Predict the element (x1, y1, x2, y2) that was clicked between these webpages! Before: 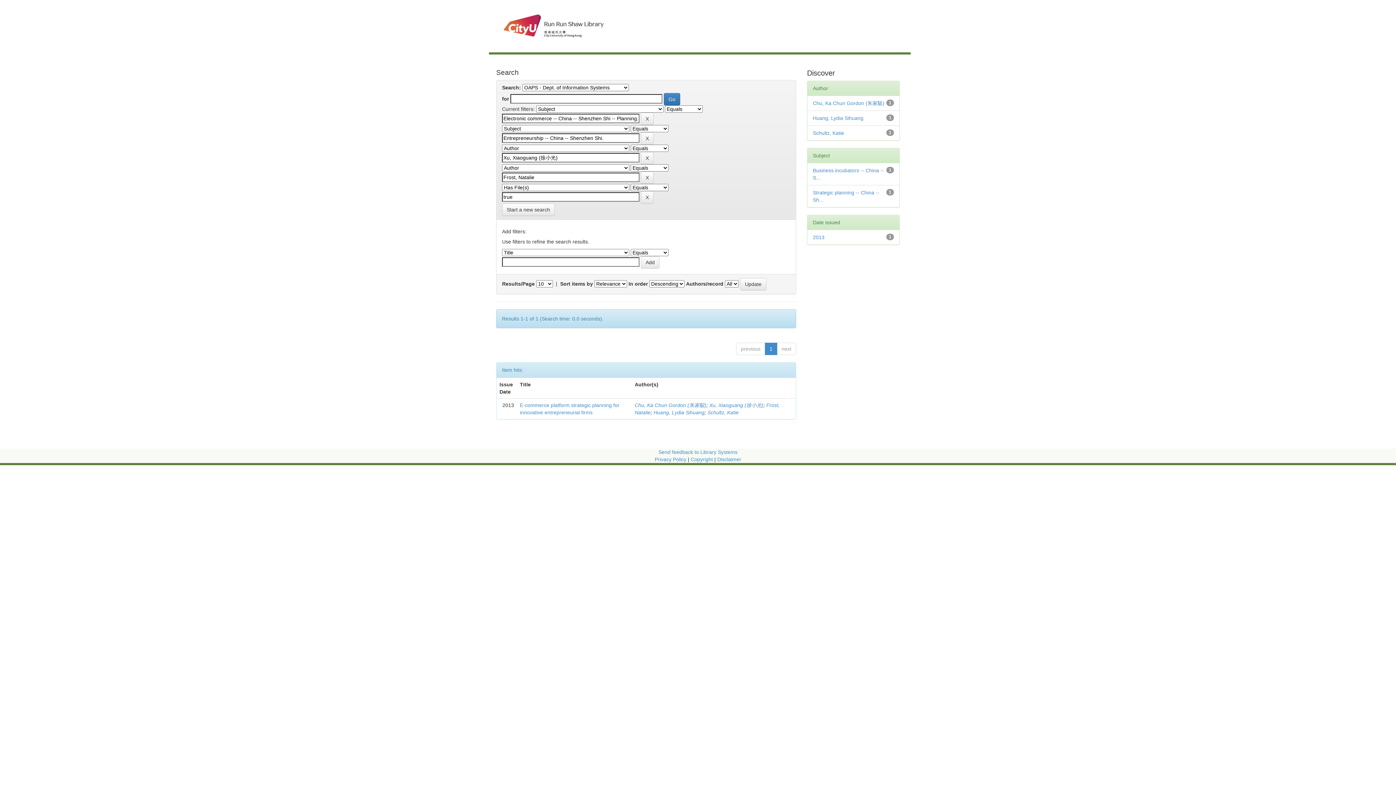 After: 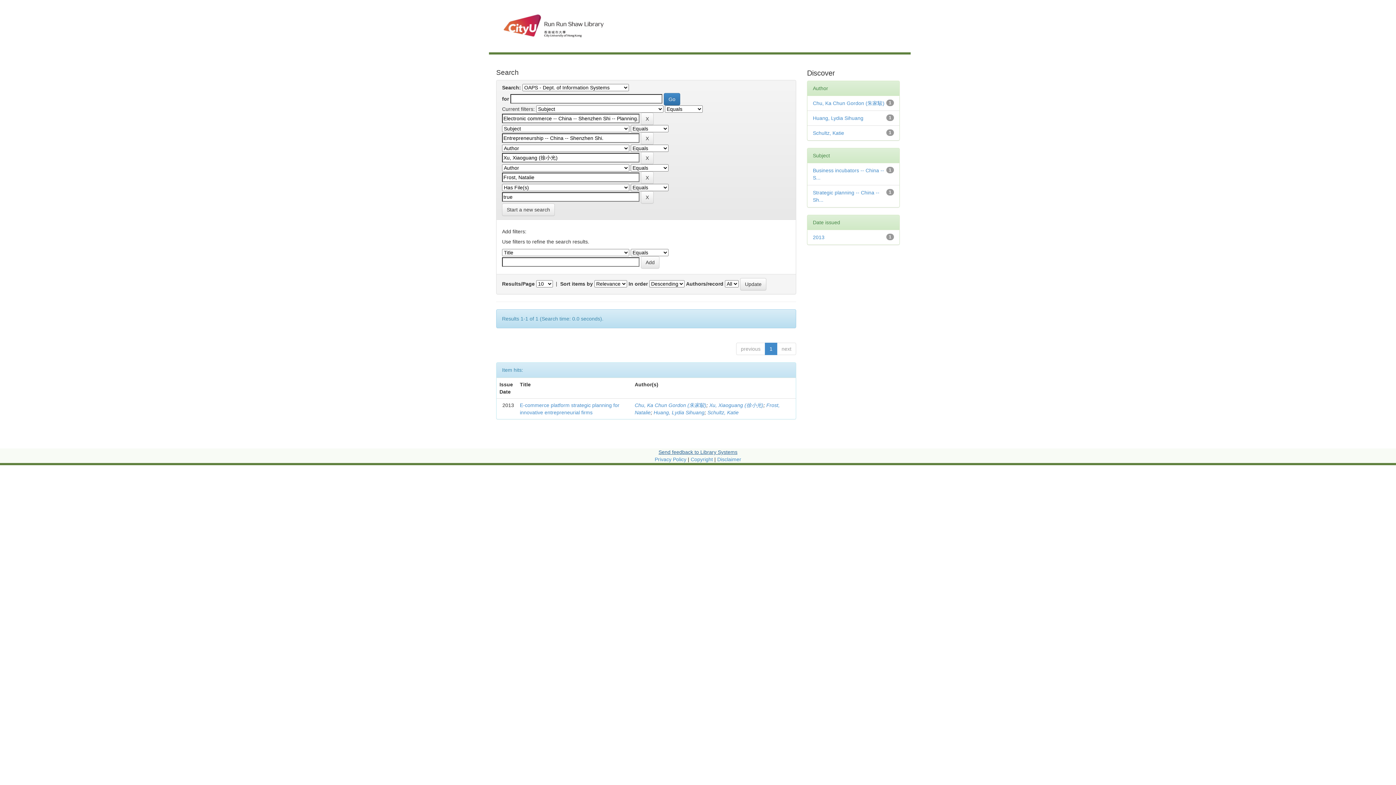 Action: label: Send feedback to Library Systems bbox: (658, 449, 737, 455)